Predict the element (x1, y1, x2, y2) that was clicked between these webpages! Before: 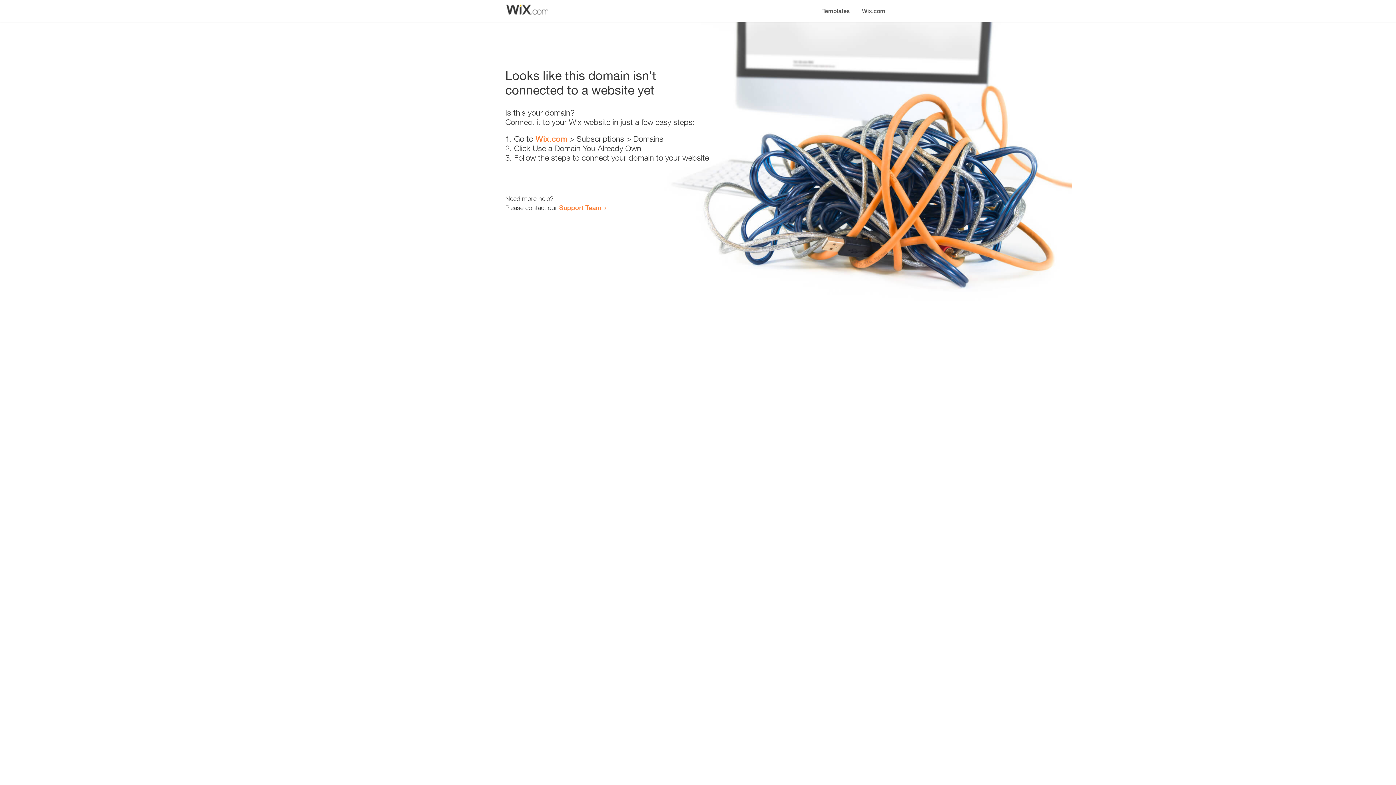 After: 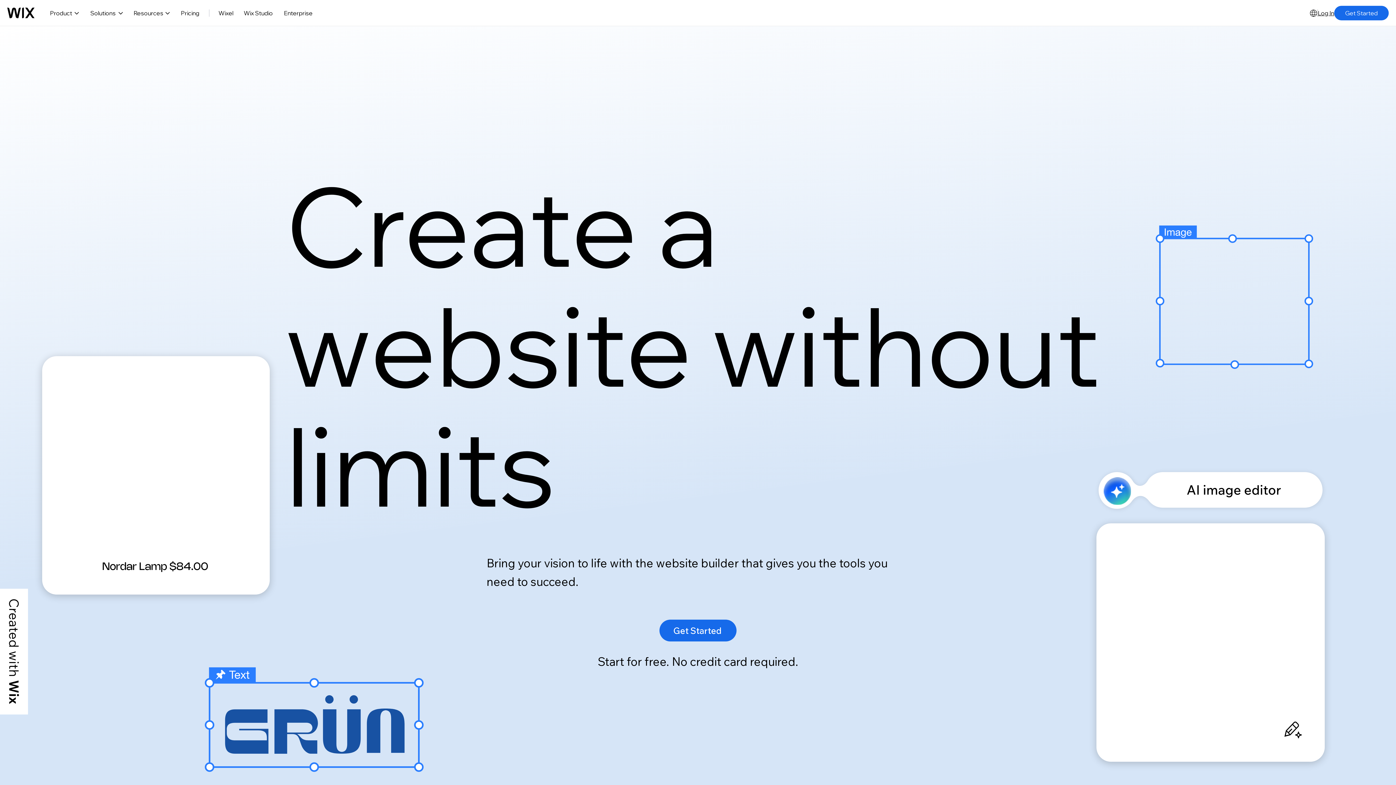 Action: label: Wix.com bbox: (856, 0, 890, 14)